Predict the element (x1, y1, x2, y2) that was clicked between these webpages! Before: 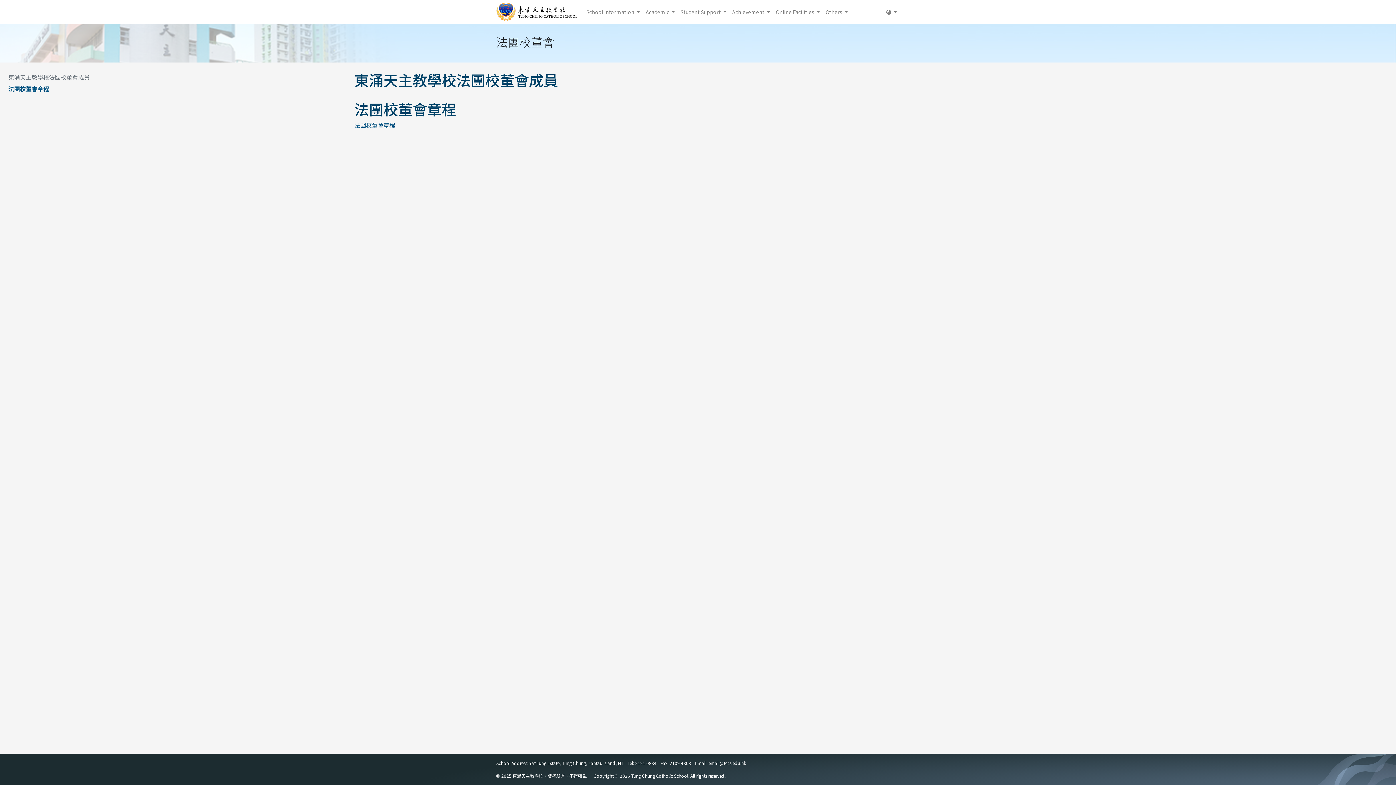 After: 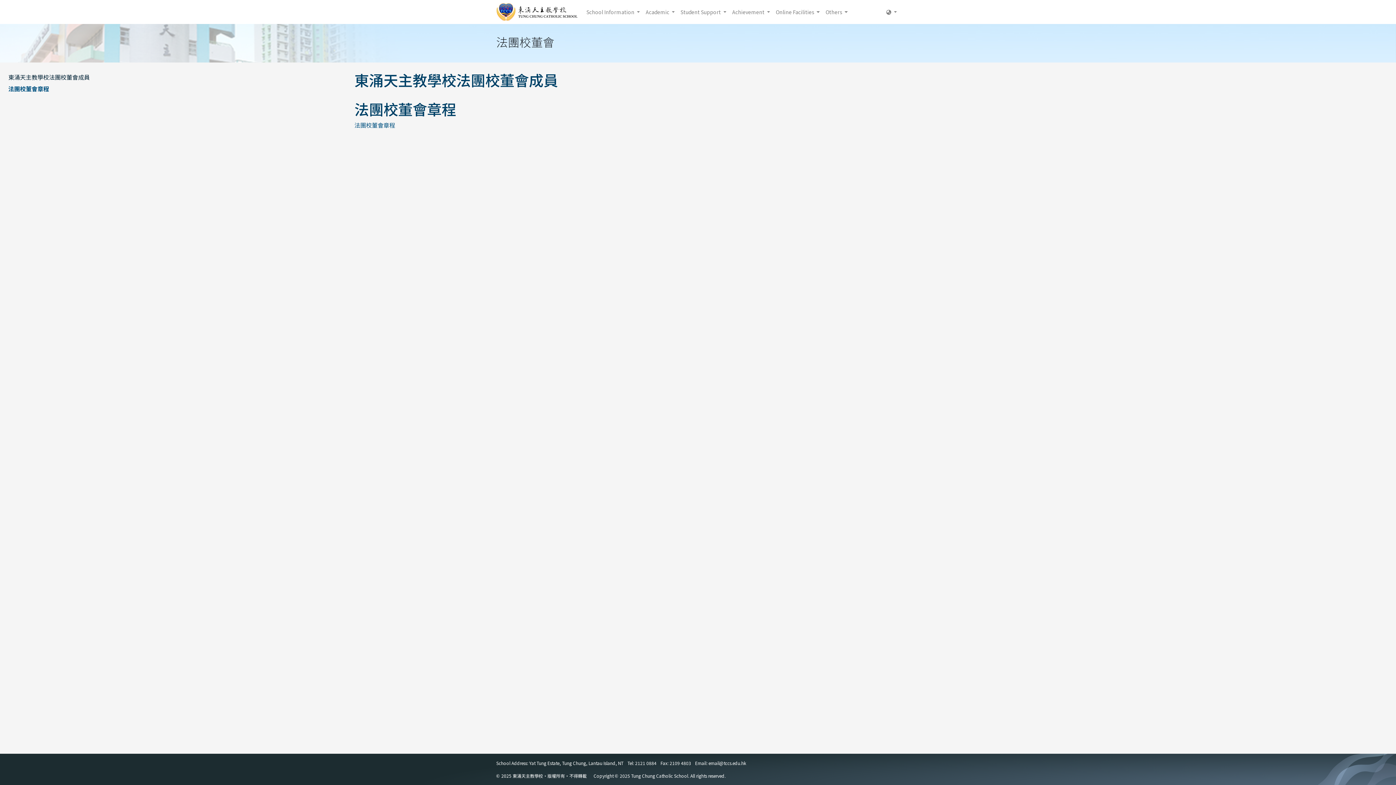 Action: bbox: (5, 71, 343, 82) label: 東涌天主教學校法團校董會成員